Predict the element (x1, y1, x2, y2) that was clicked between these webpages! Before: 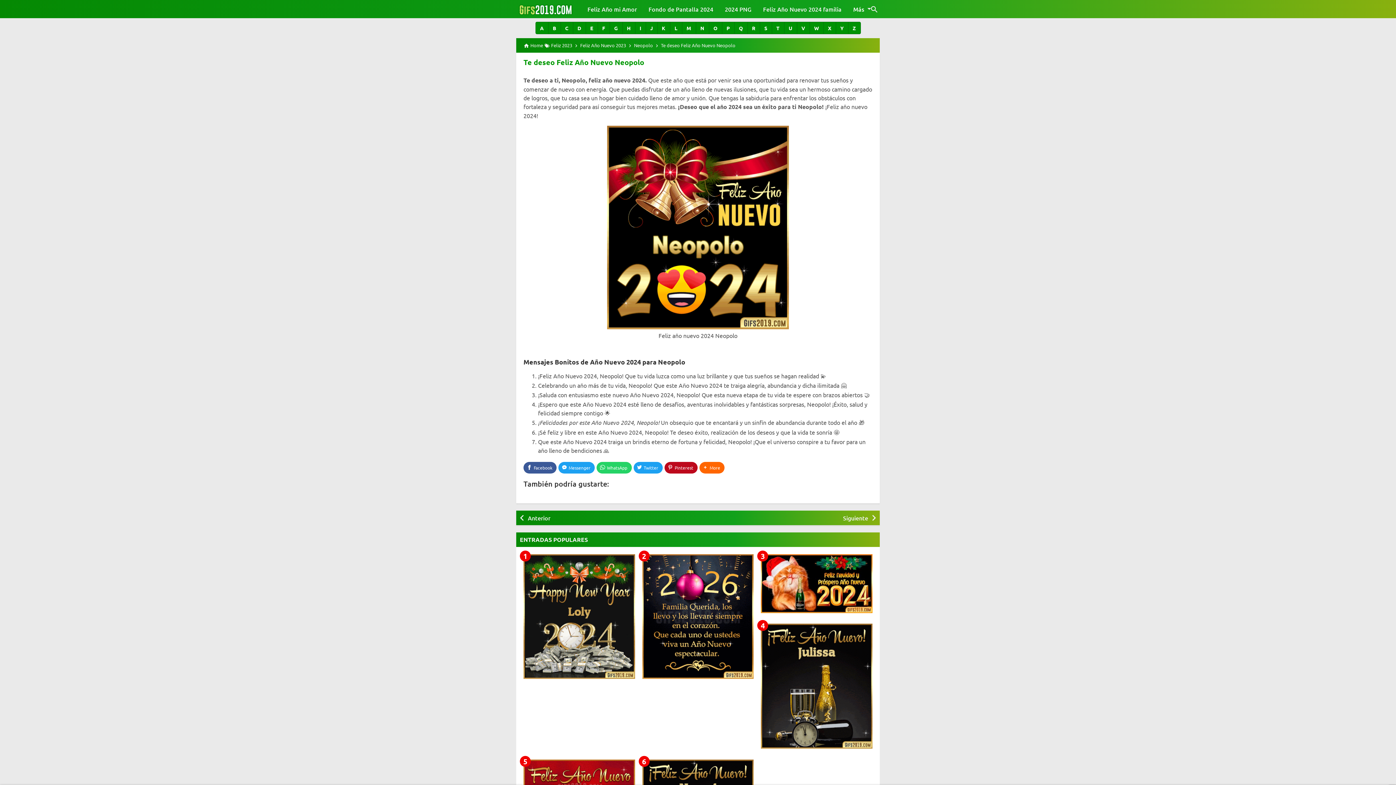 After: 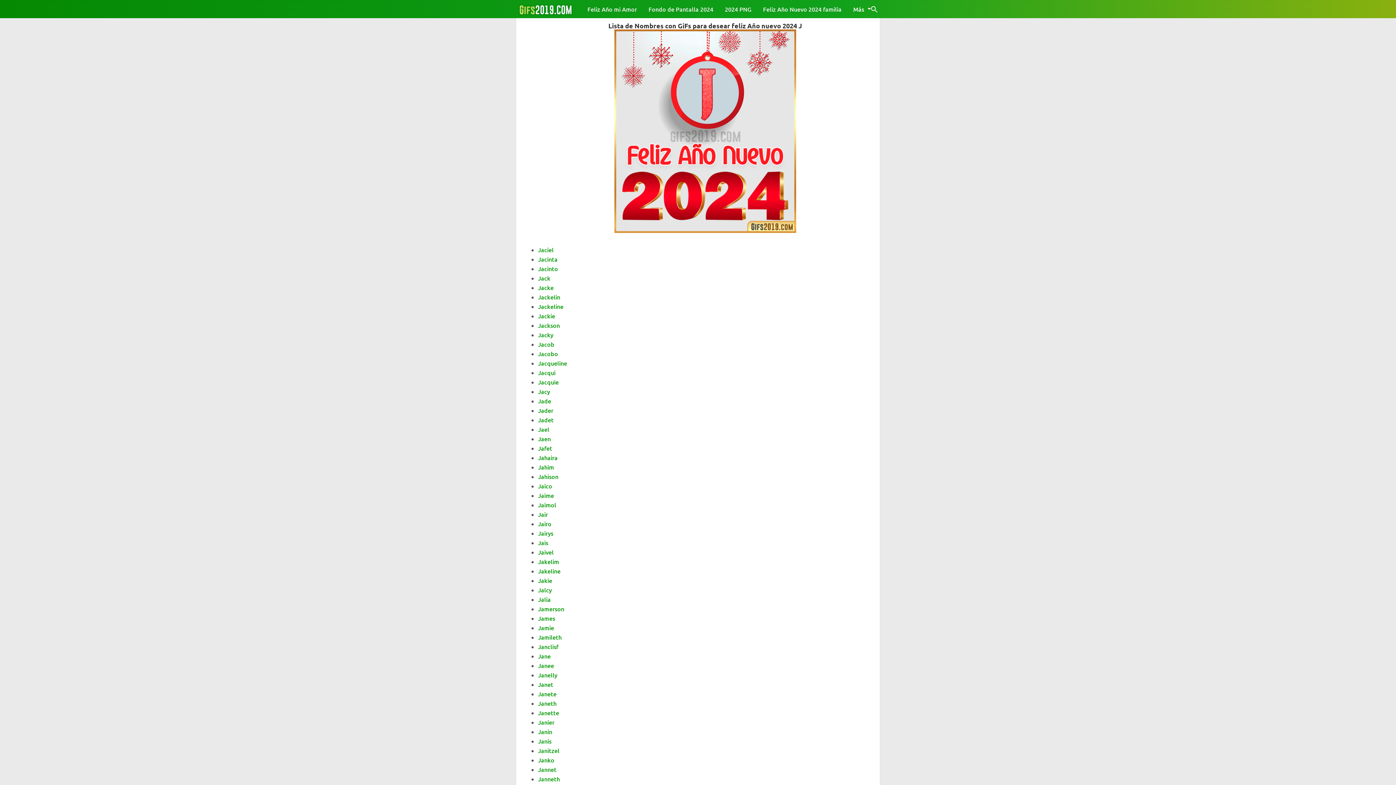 Action: label: J bbox: (645, 21, 657, 34)